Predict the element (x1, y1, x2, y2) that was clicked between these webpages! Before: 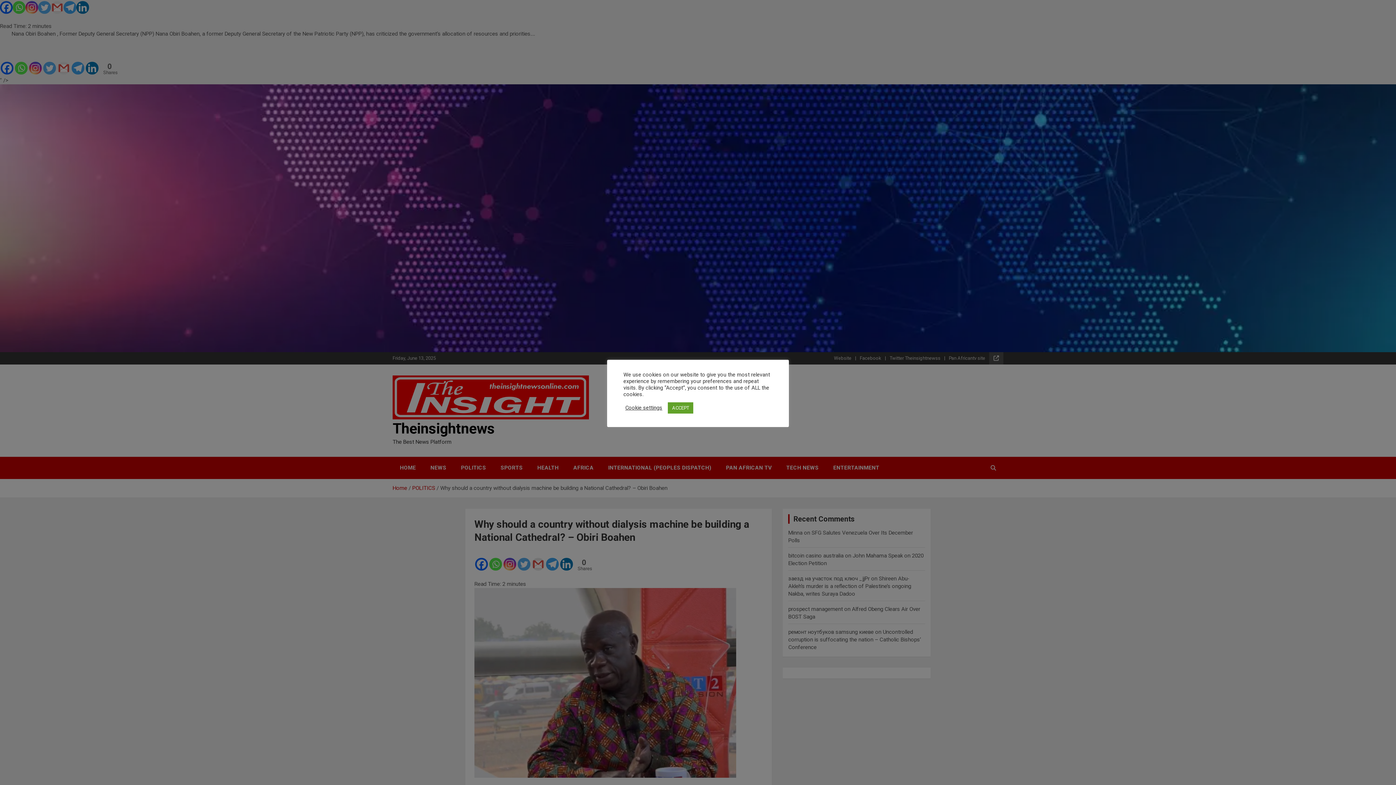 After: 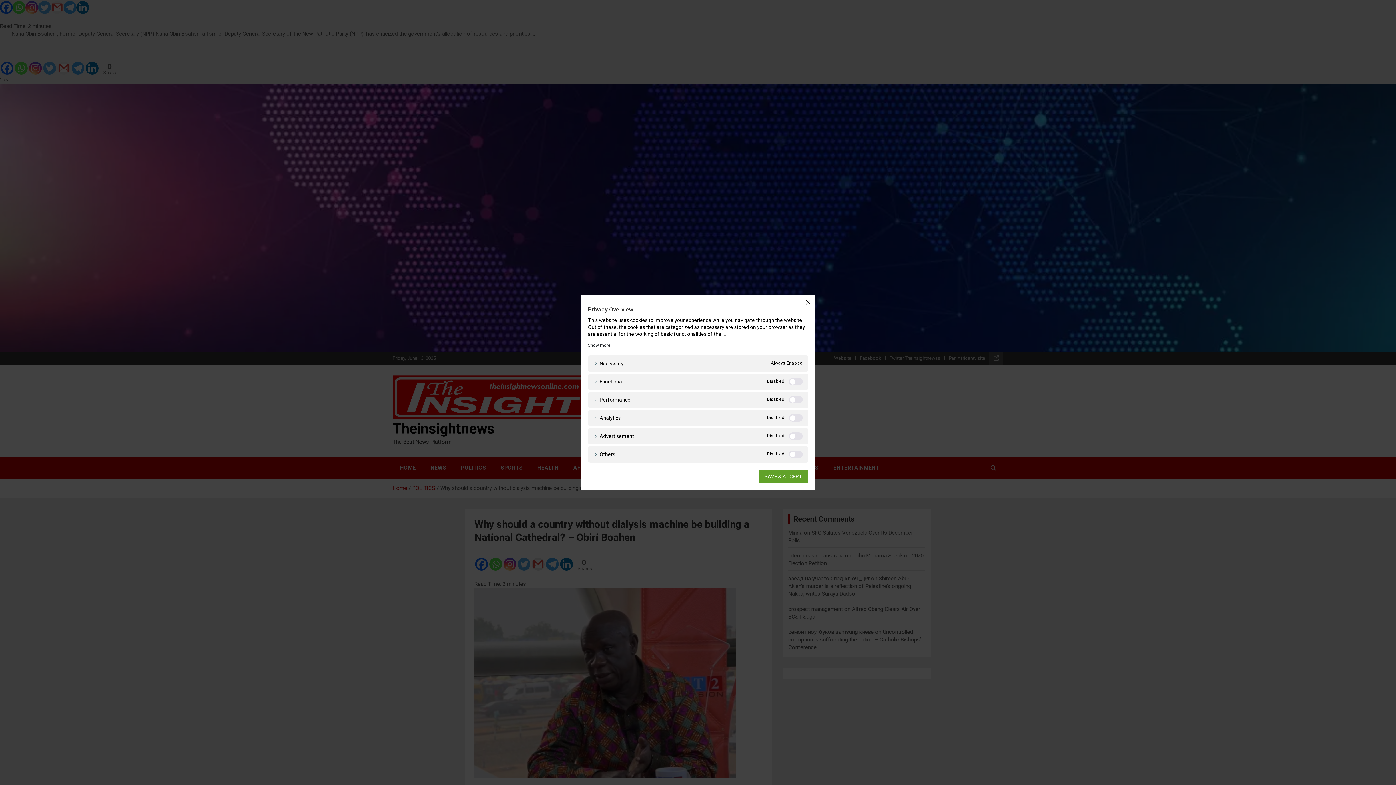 Action: label: Cookie settings bbox: (625, 404, 662, 411)